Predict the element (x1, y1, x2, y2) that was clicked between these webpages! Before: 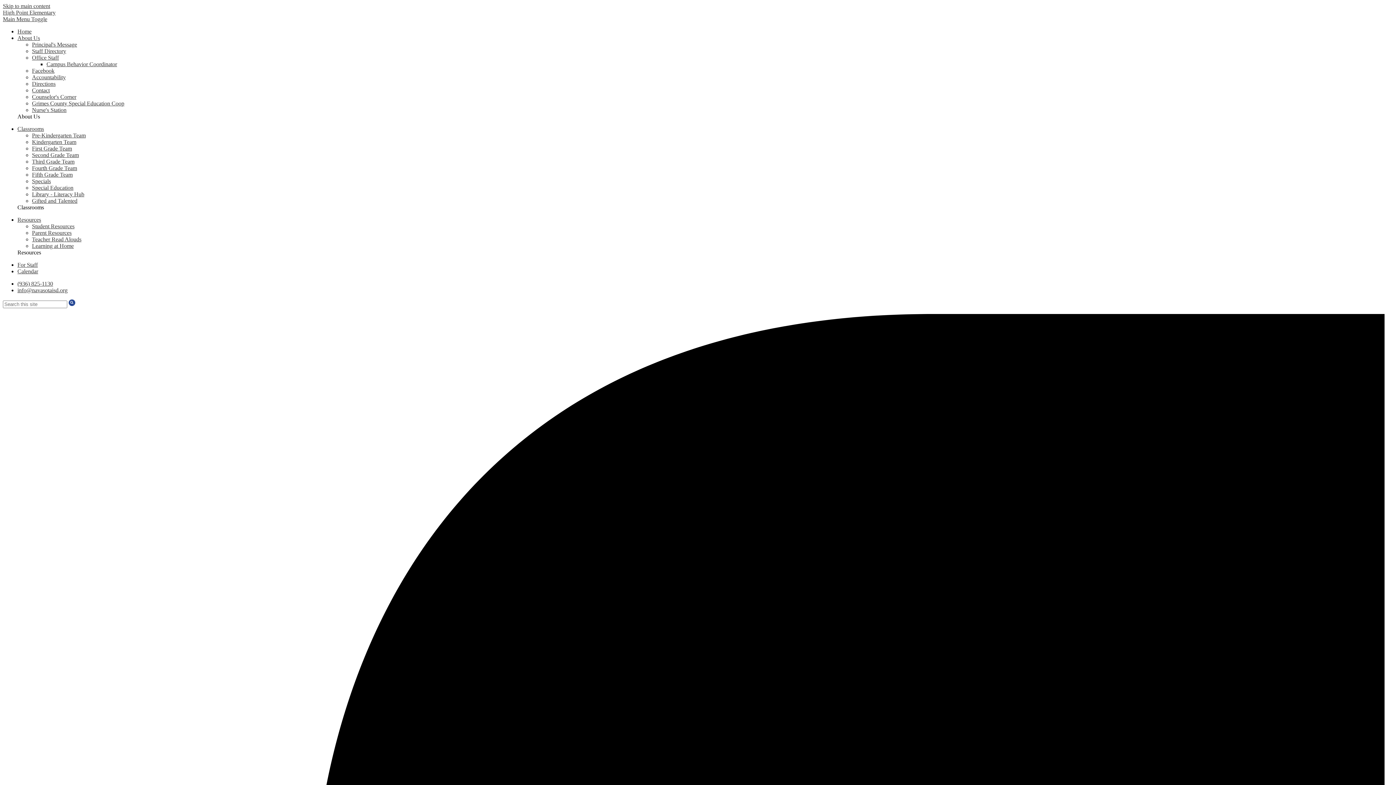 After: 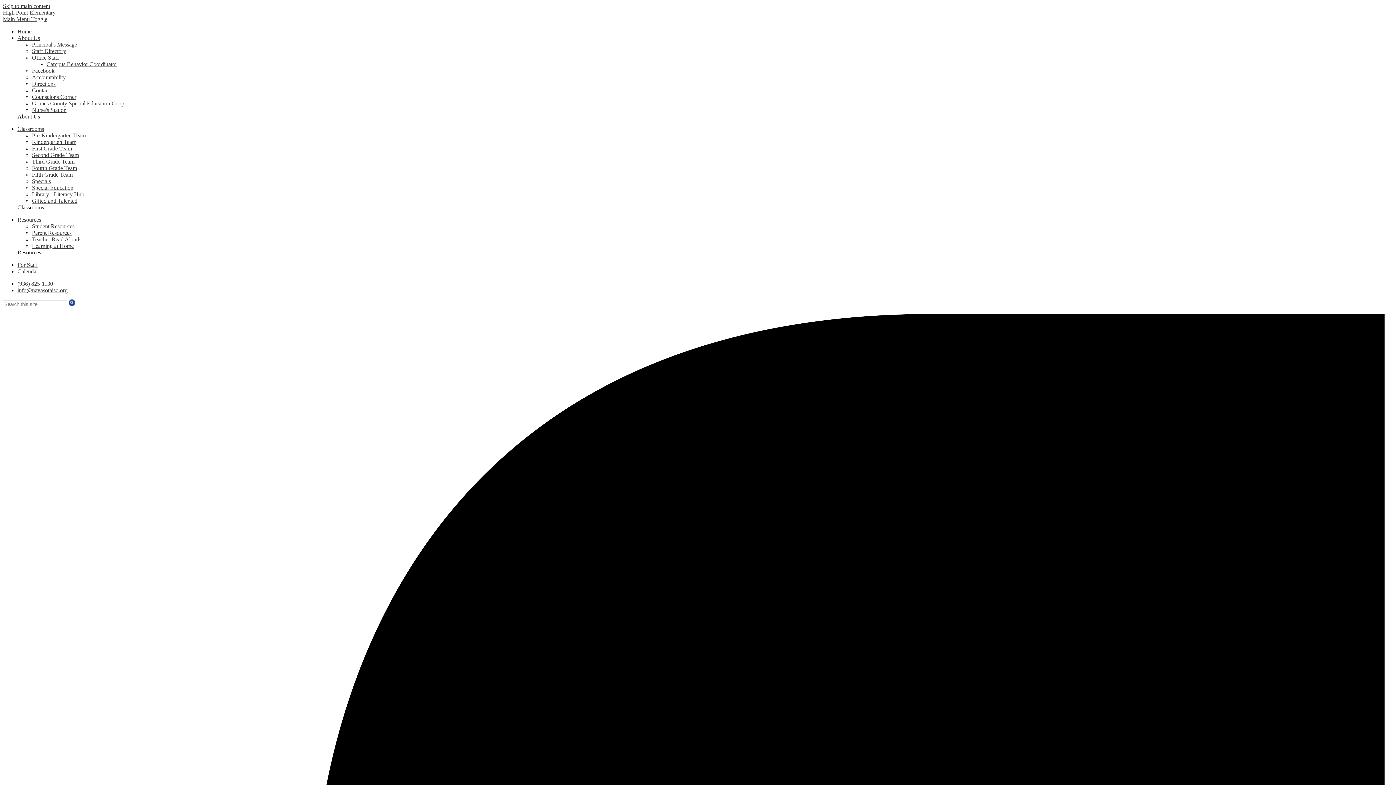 Action: bbox: (17, 287, 67, 293) label: info@navasotaisd.org